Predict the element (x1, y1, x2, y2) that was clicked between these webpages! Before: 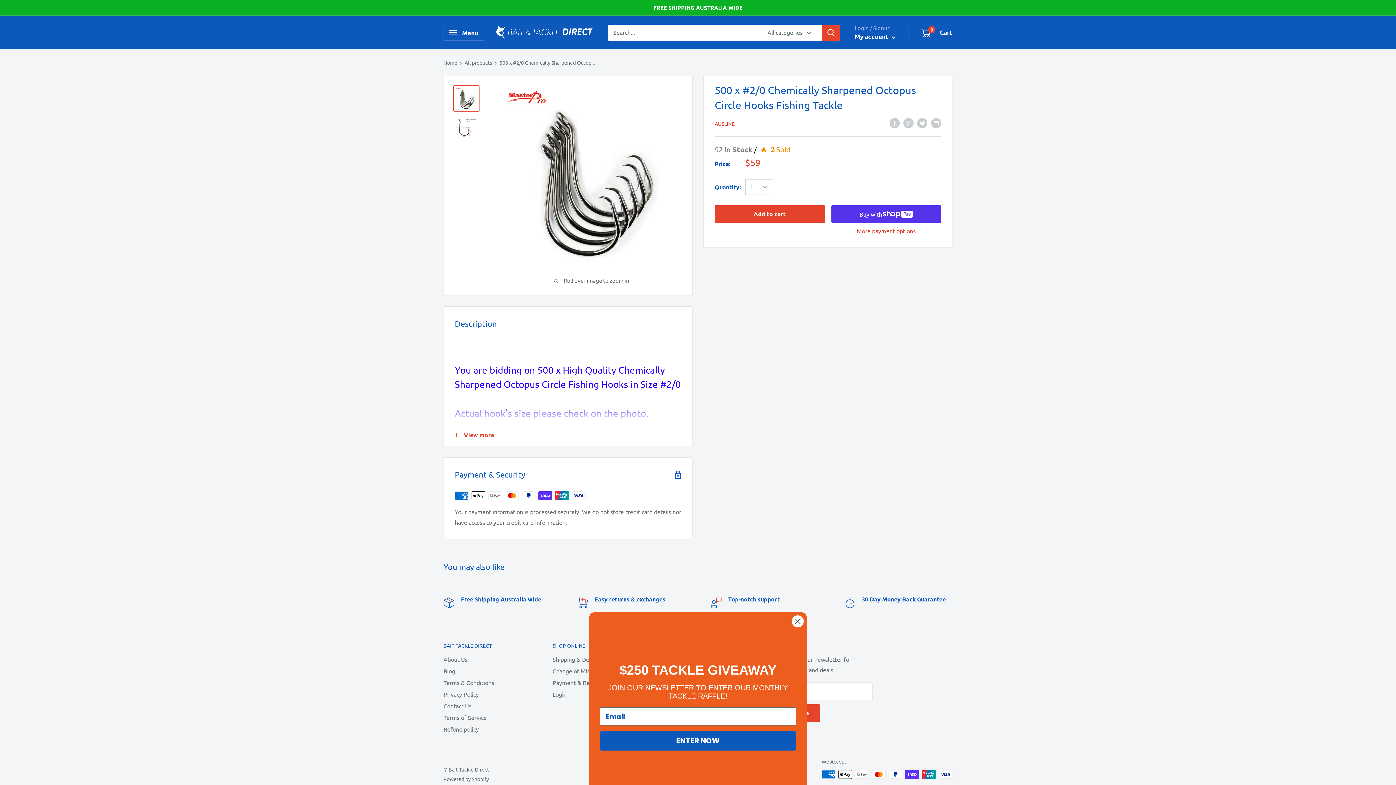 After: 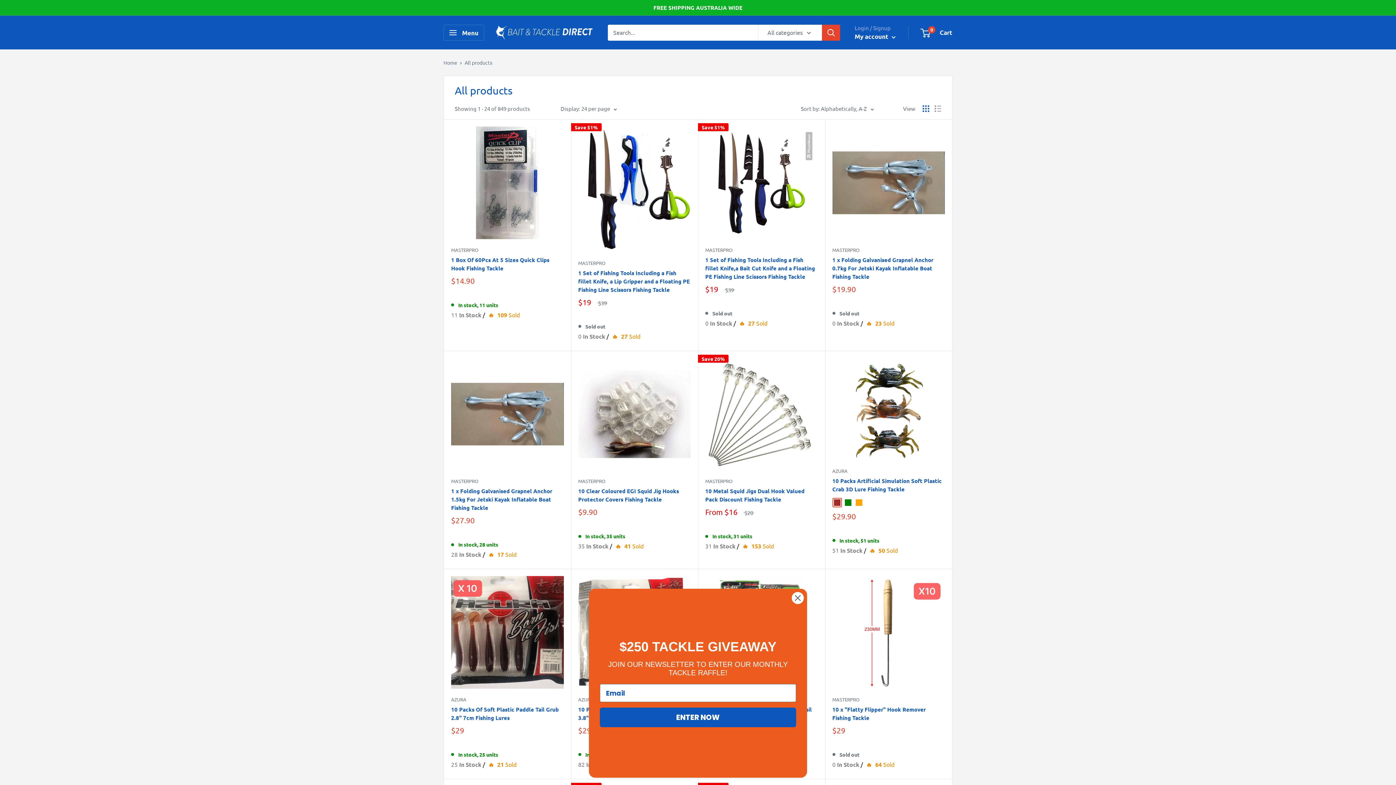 Action: bbox: (464, 59, 492, 65) label: All products